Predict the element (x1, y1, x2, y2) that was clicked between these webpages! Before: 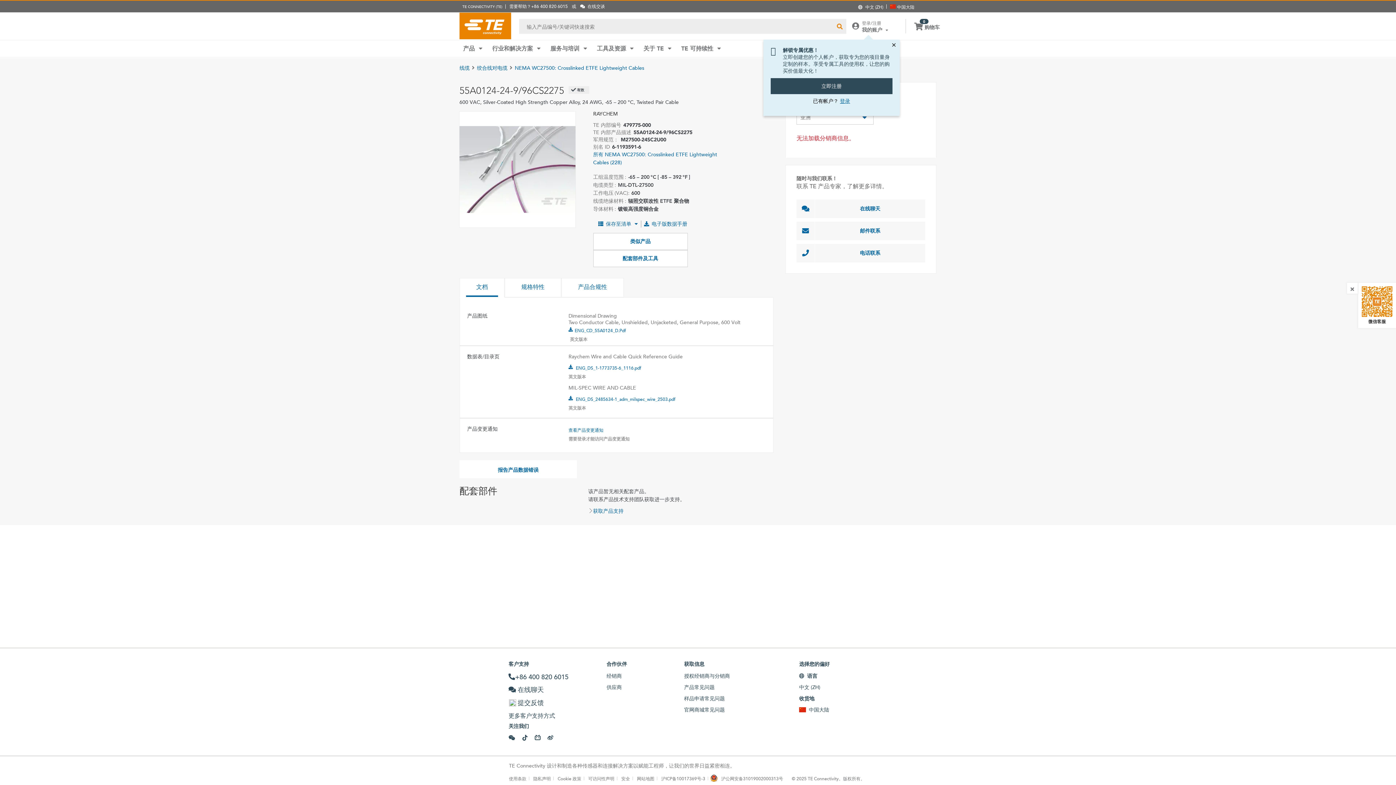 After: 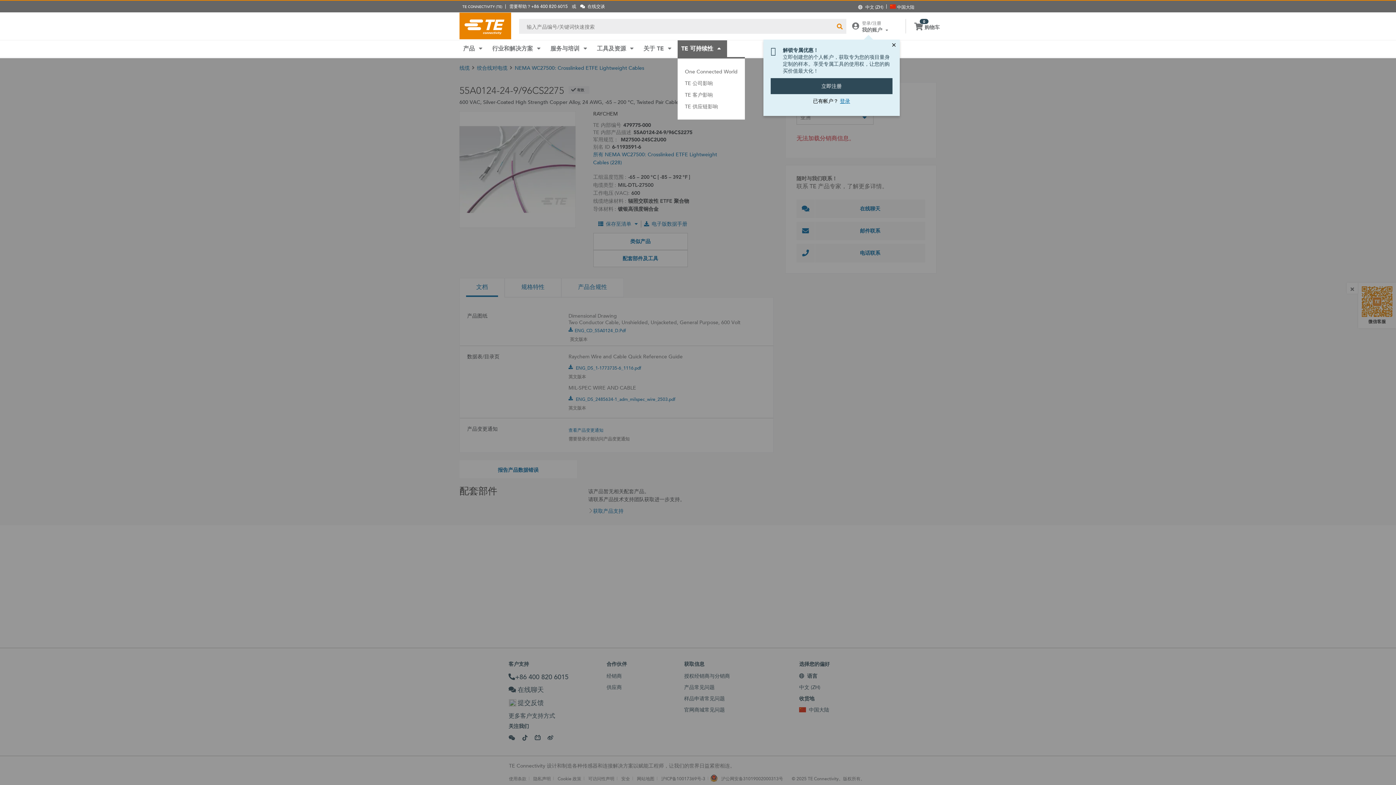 Action: label: TE 可持续性  bbox: (677, 40, 727, 57)